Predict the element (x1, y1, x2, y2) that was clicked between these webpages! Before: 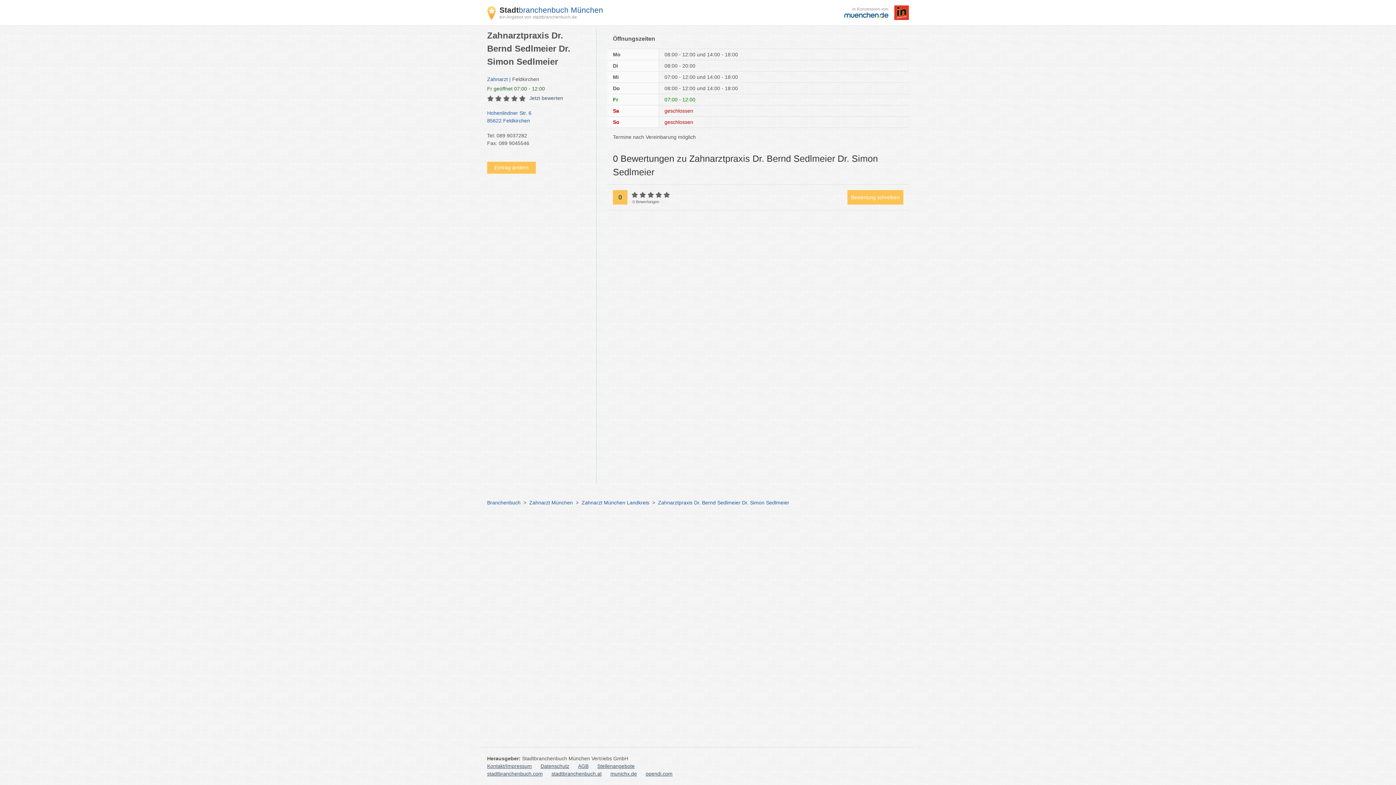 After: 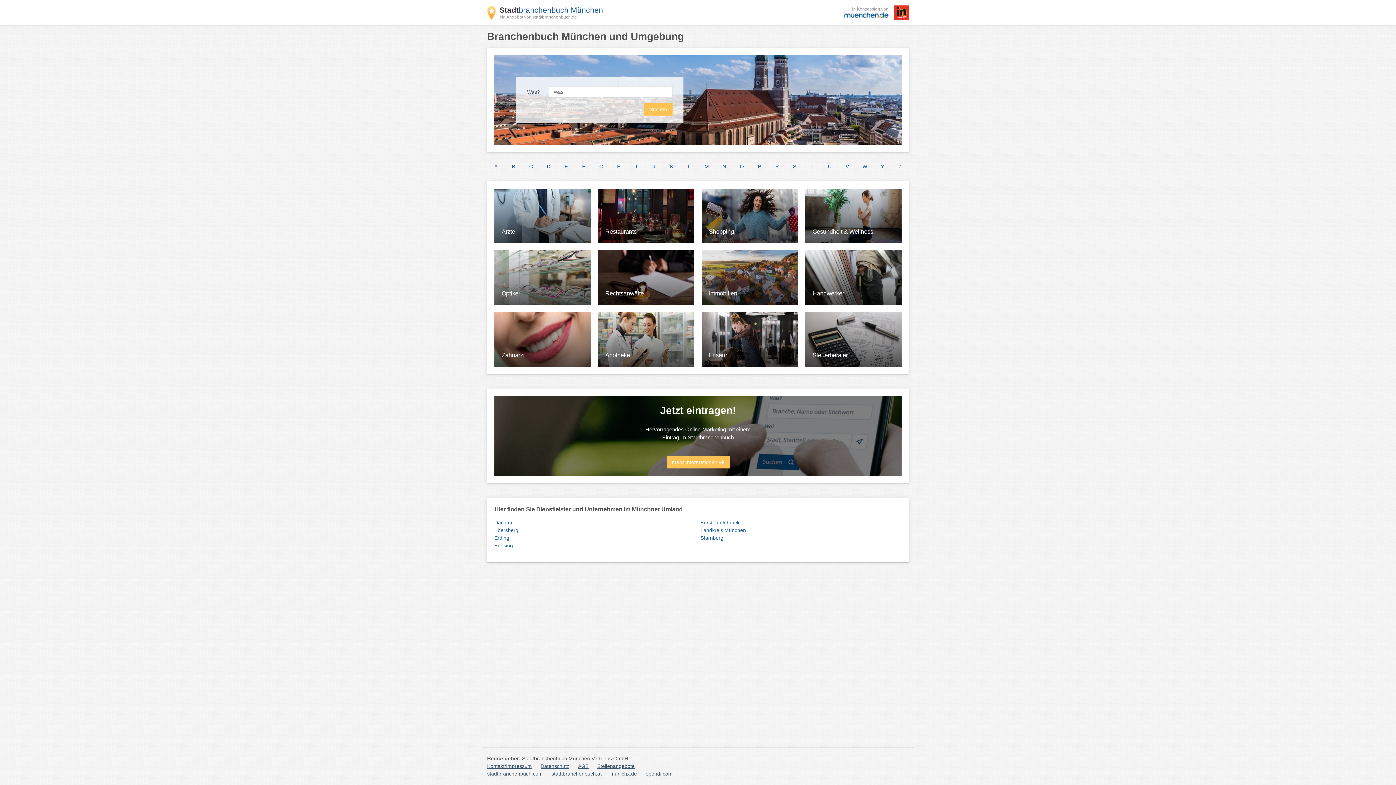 Action: bbox: (487, 6, 499, 19)